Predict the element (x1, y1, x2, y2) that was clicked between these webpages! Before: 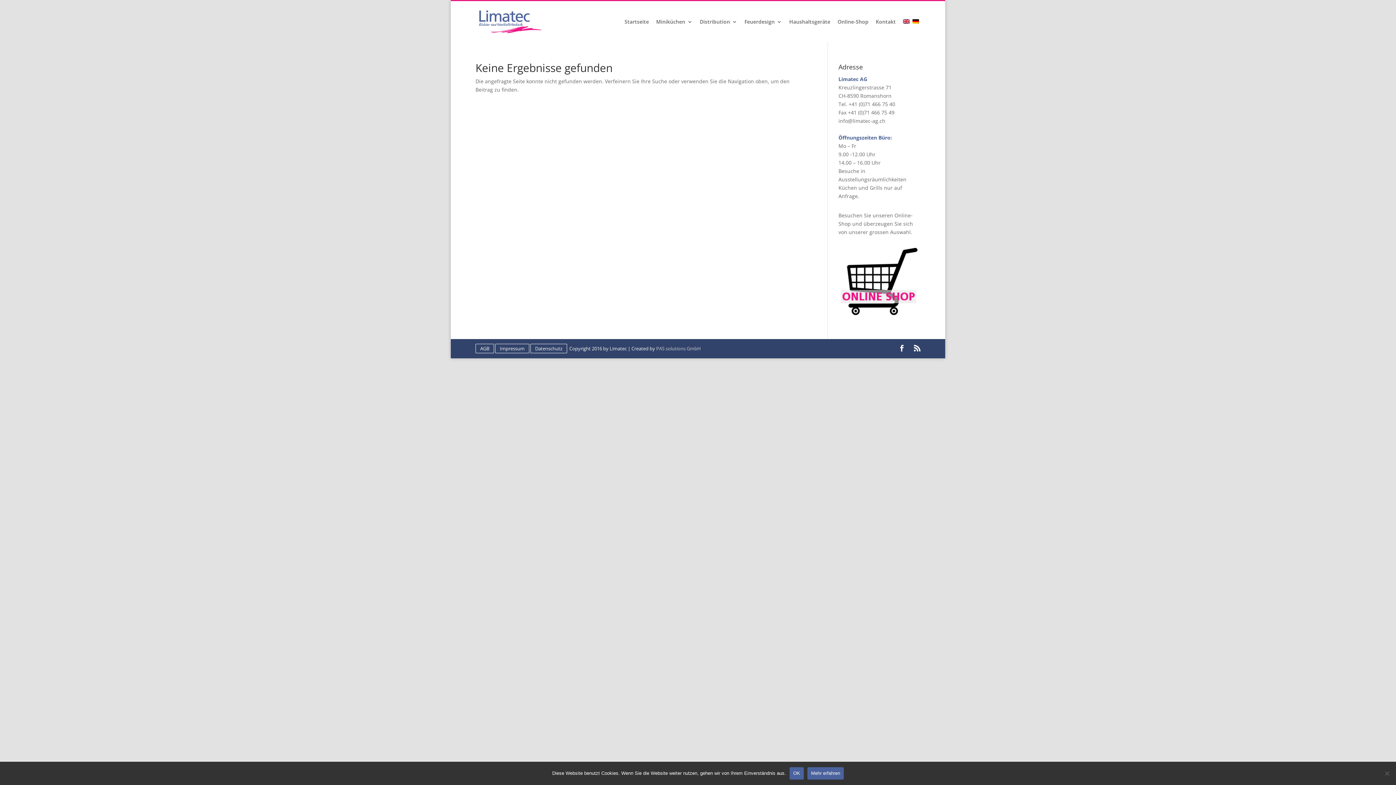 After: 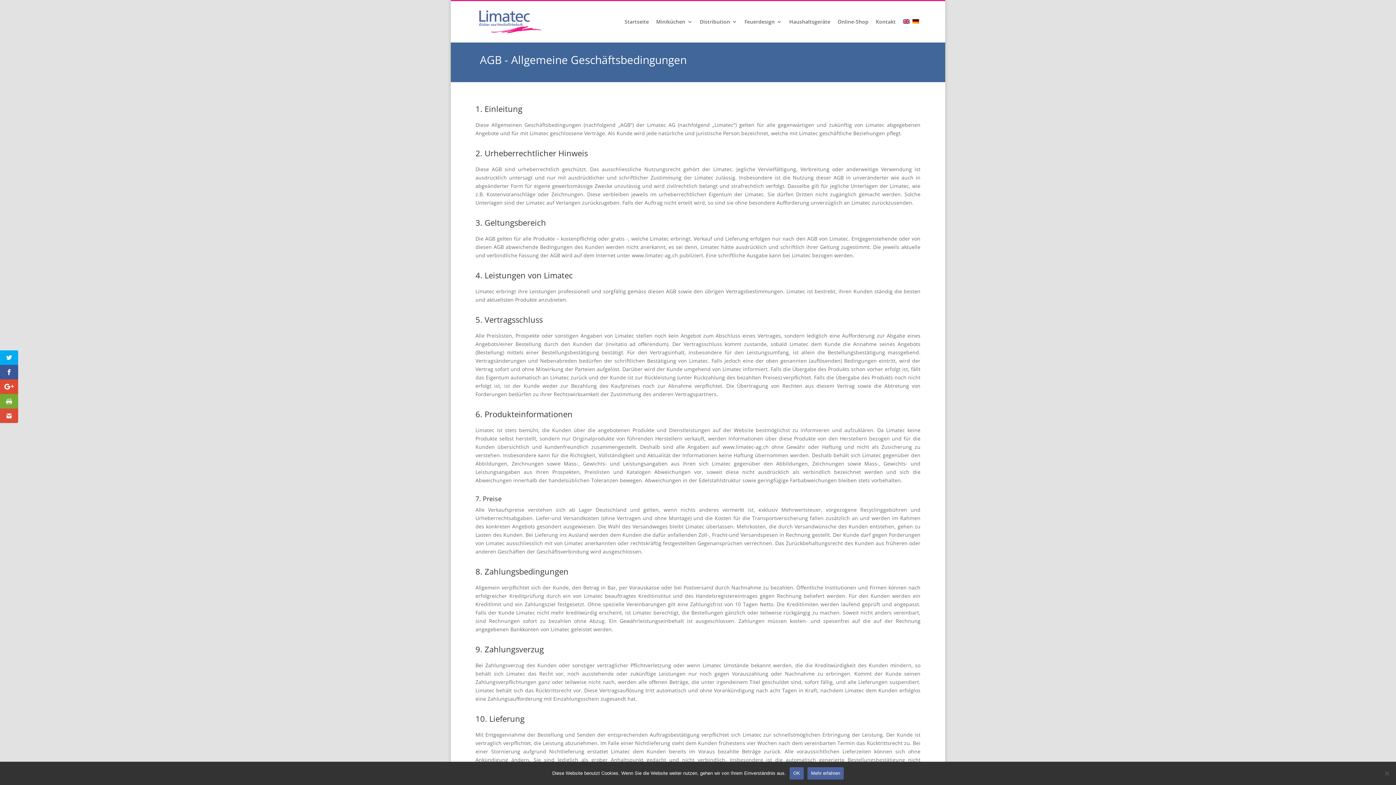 Action: label: AGB bbox: (475, 344, 494, 353)